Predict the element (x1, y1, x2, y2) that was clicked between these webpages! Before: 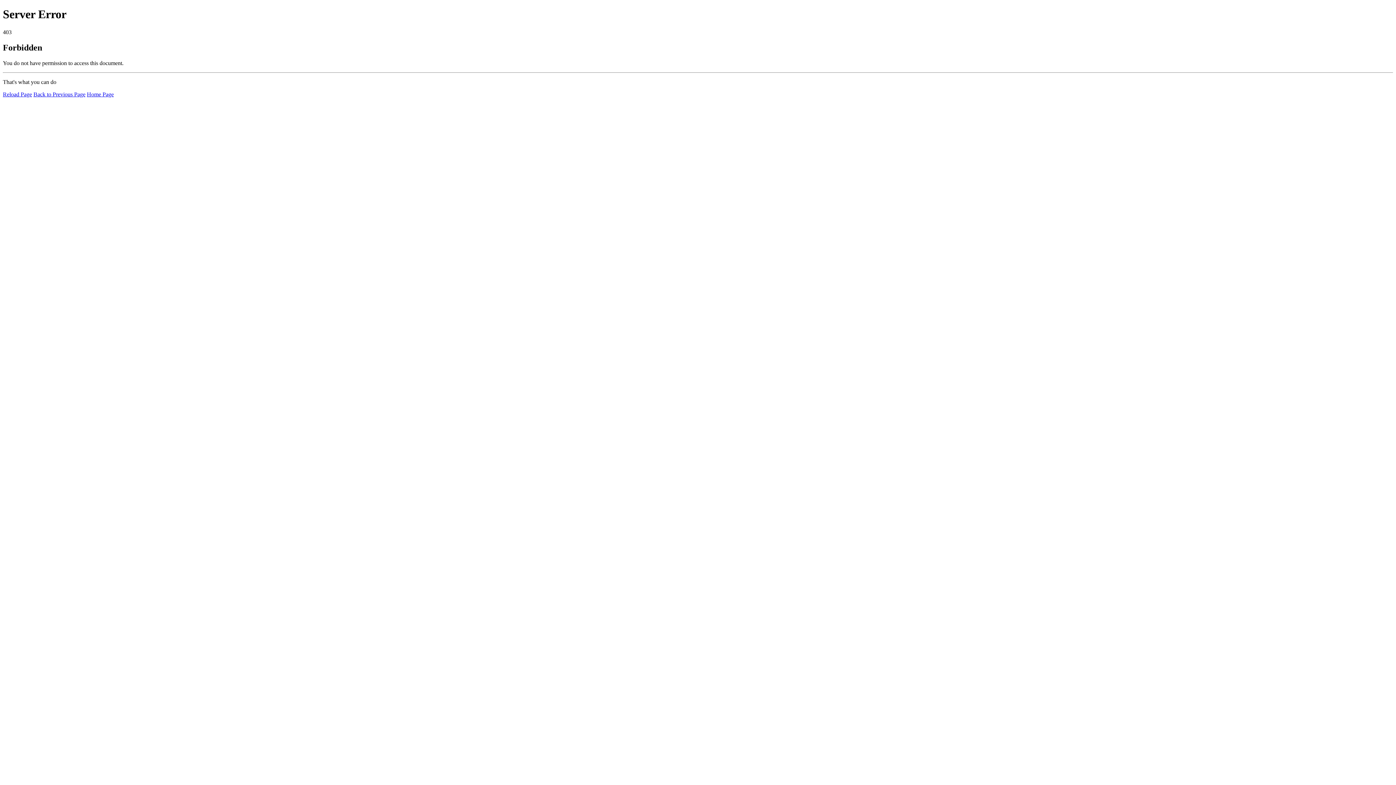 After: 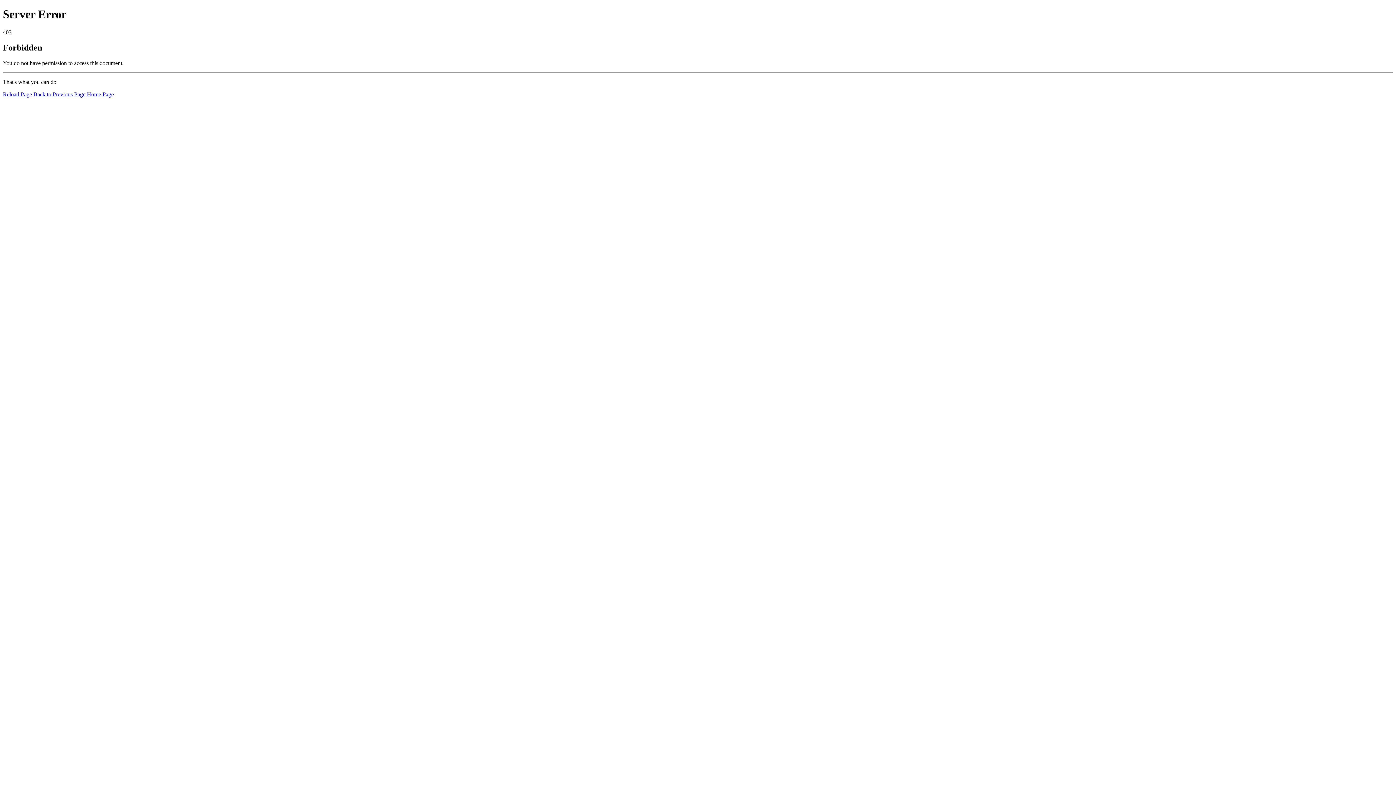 Action: bbox: (2, 91, 32, 97) label: Reload Page